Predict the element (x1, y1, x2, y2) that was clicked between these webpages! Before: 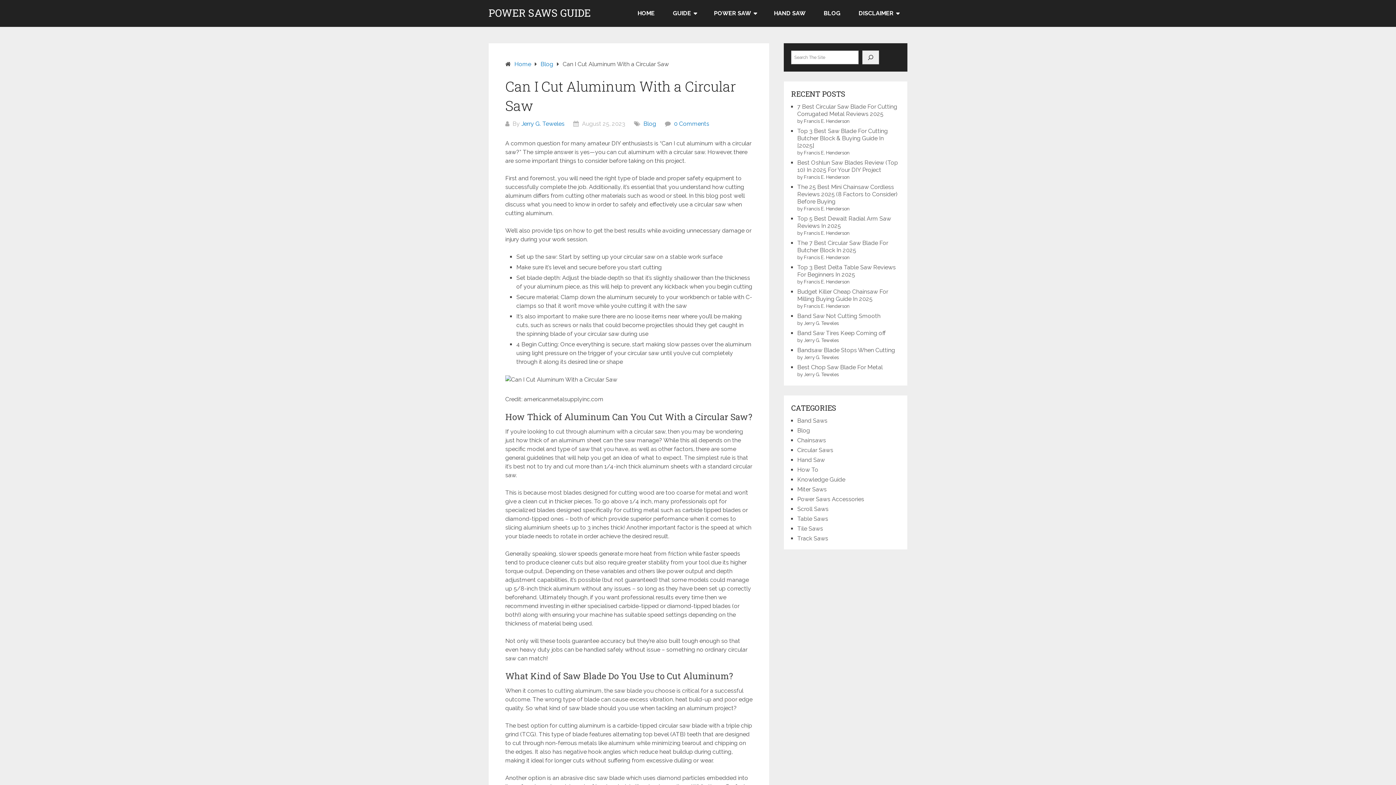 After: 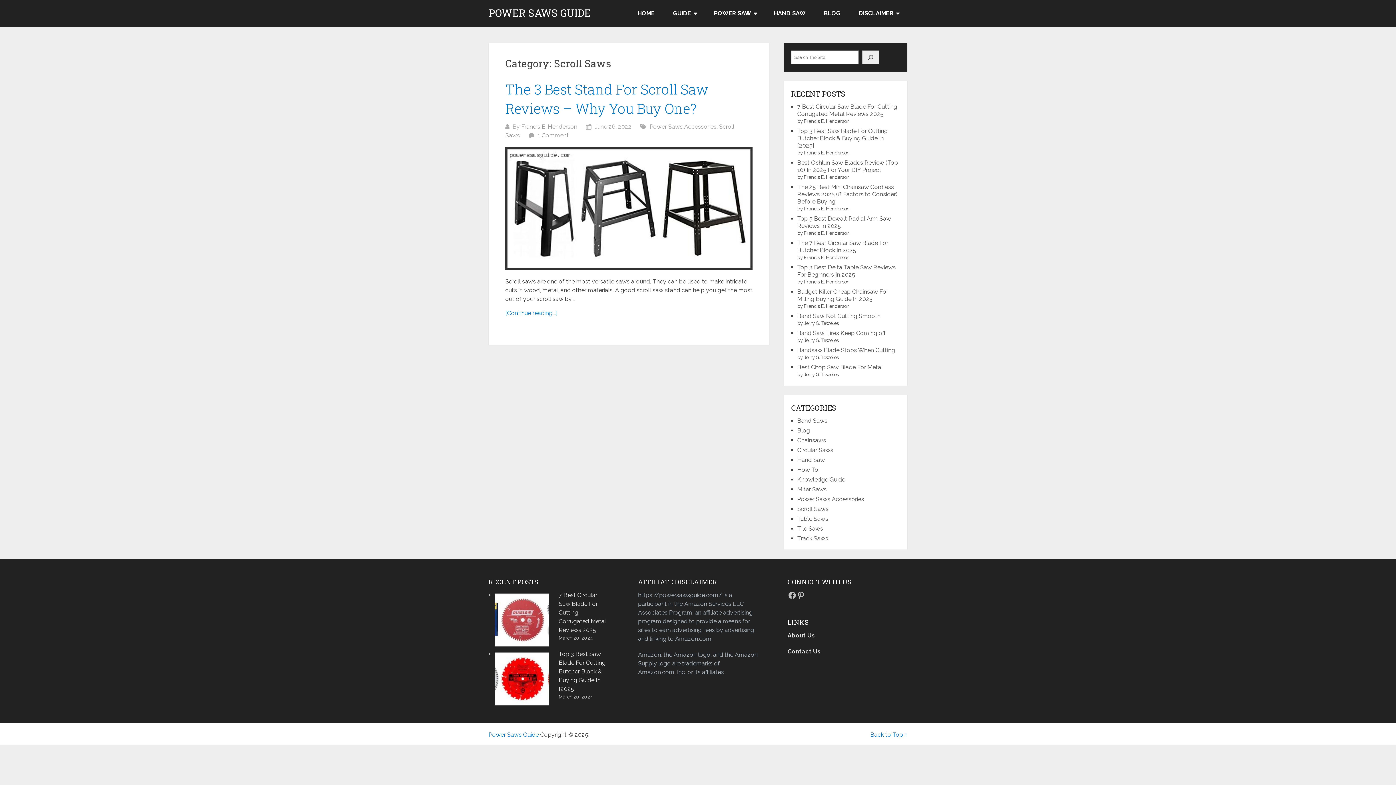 Action: label: Scroll Saws bbox: (797, 505, 828, 512)